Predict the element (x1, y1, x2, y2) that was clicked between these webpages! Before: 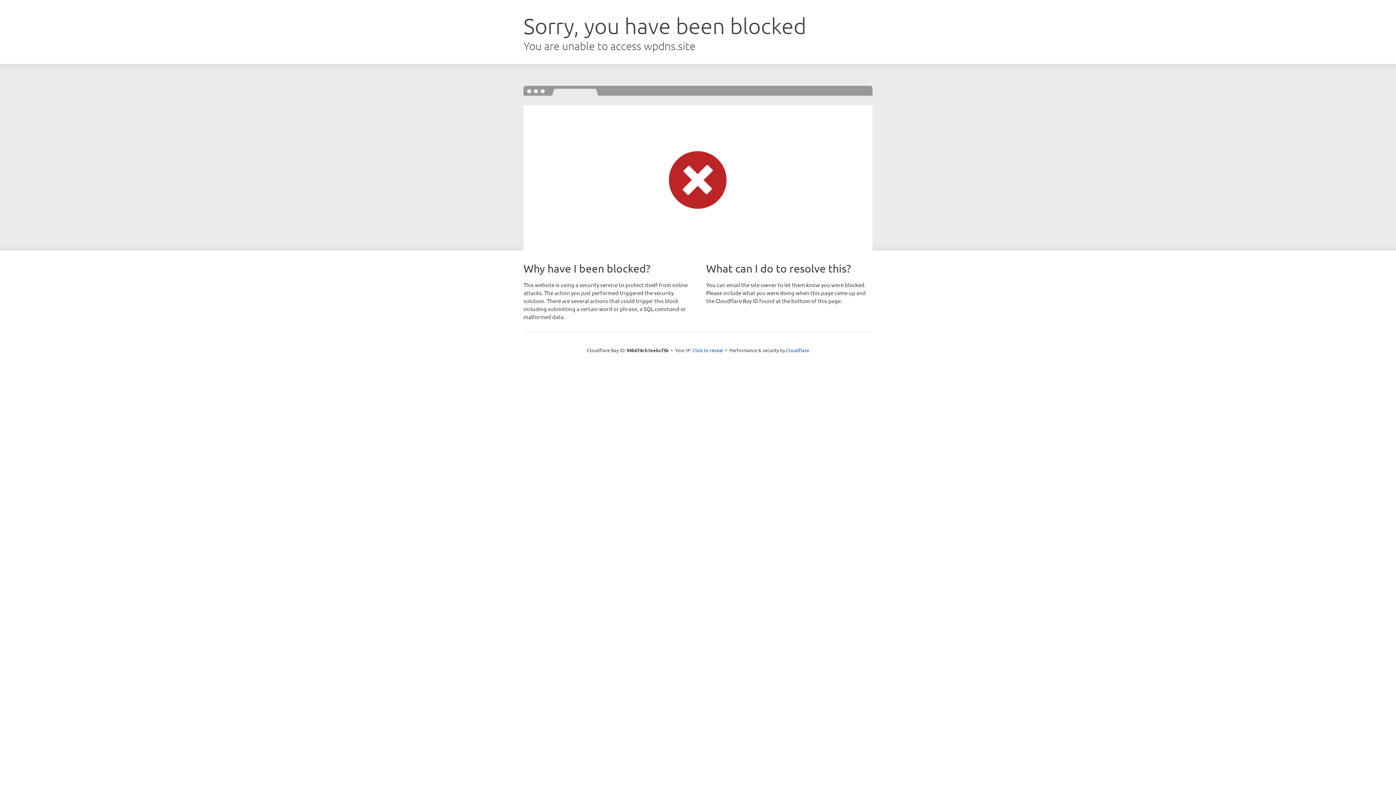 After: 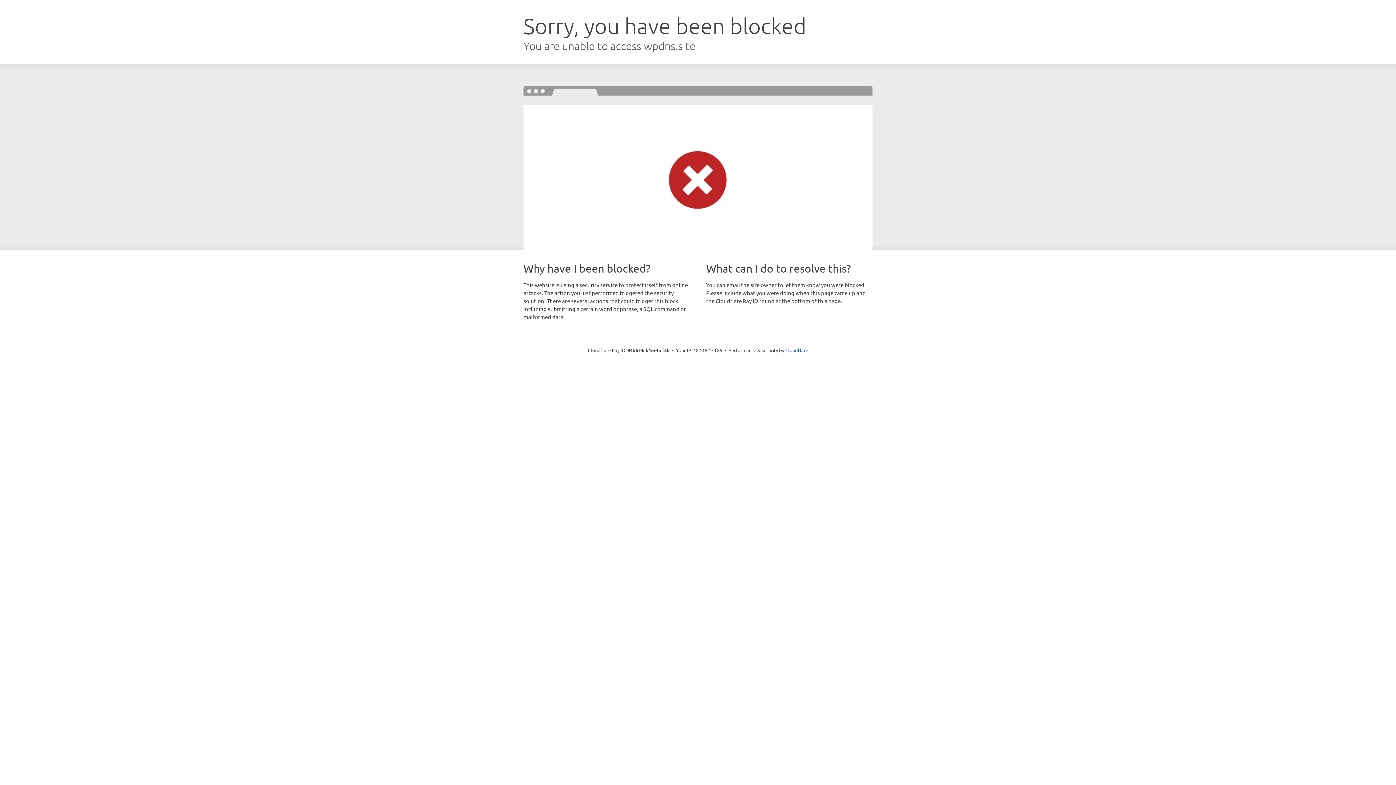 Action: label: Click to reveal bbox: (692, 346, 723, 353)